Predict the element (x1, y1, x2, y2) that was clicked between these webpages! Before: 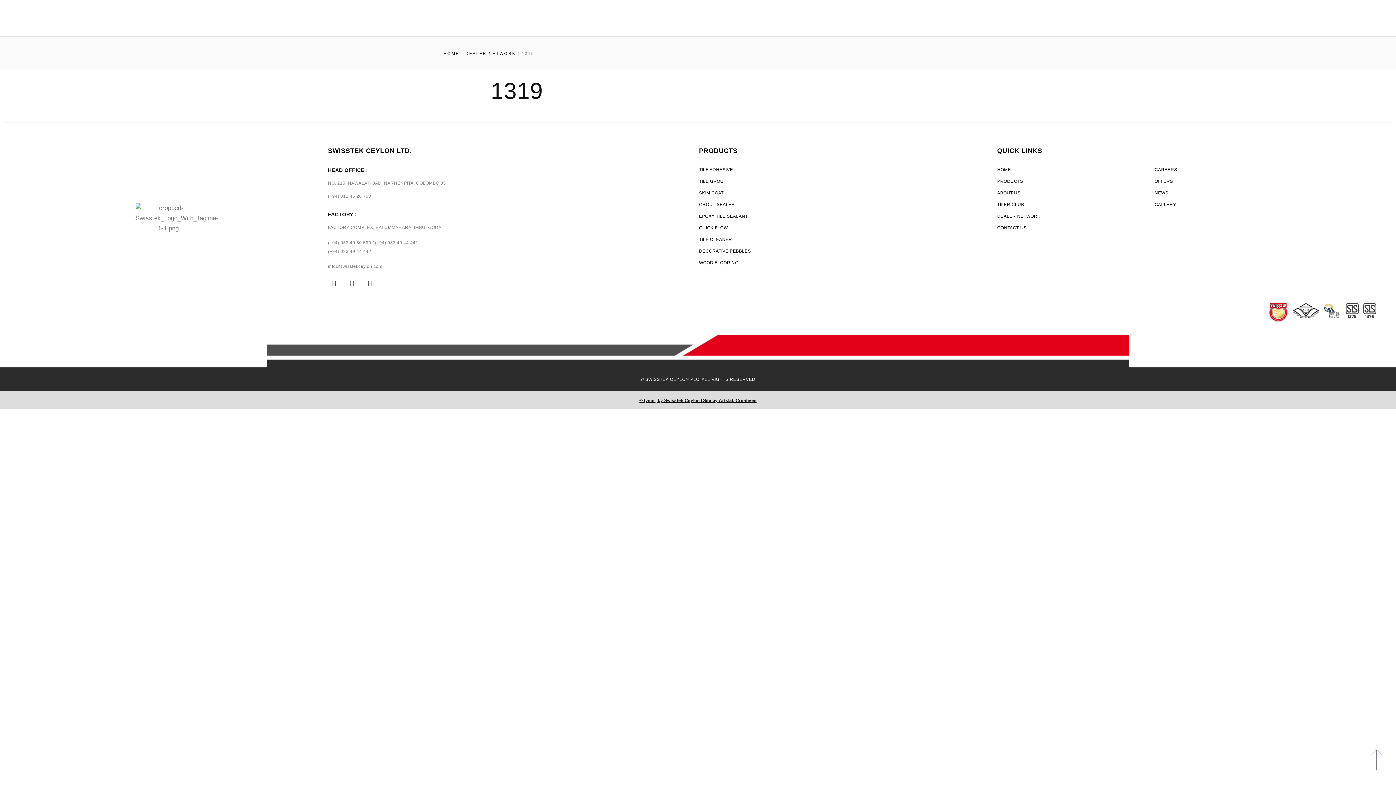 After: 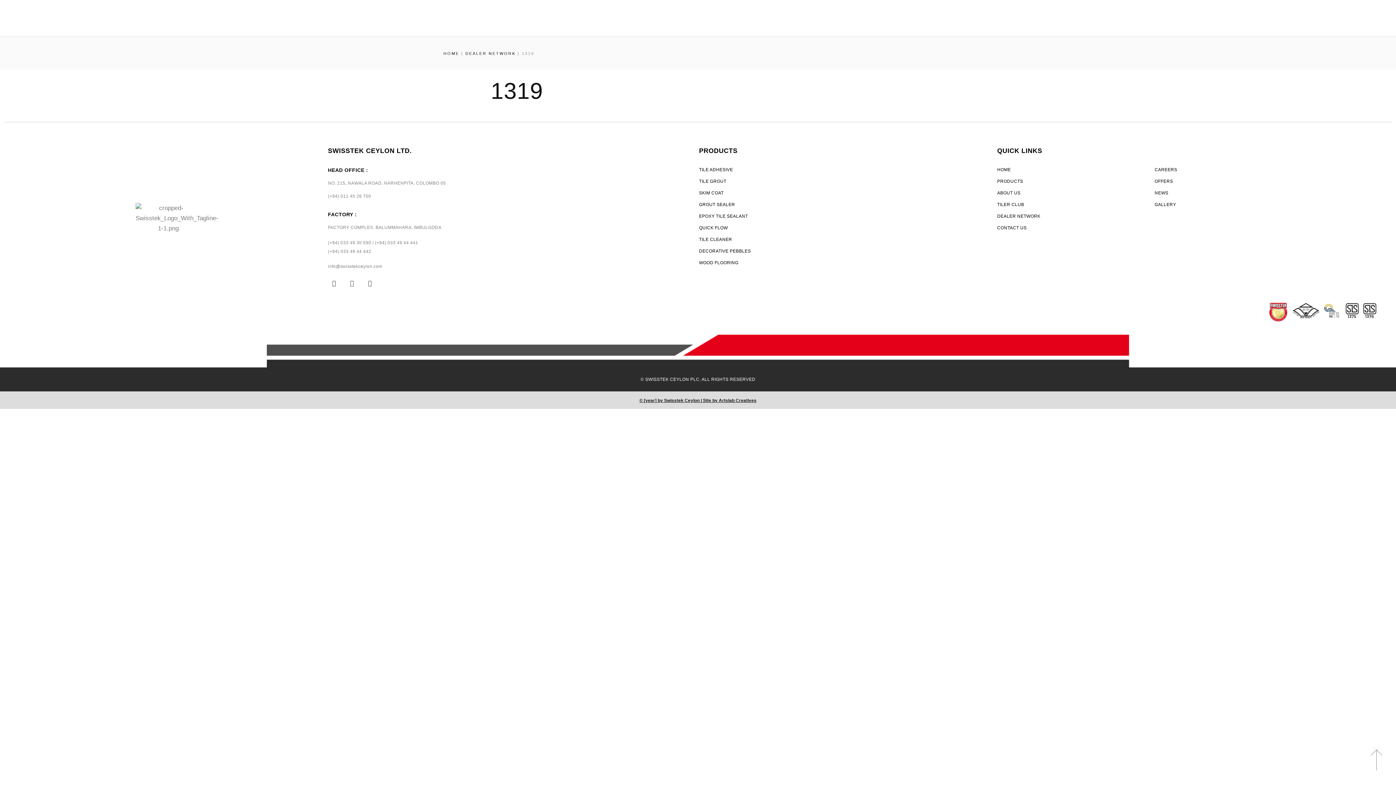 Action: bbox: (997, 190, 1020, 195) label: ABOUT US